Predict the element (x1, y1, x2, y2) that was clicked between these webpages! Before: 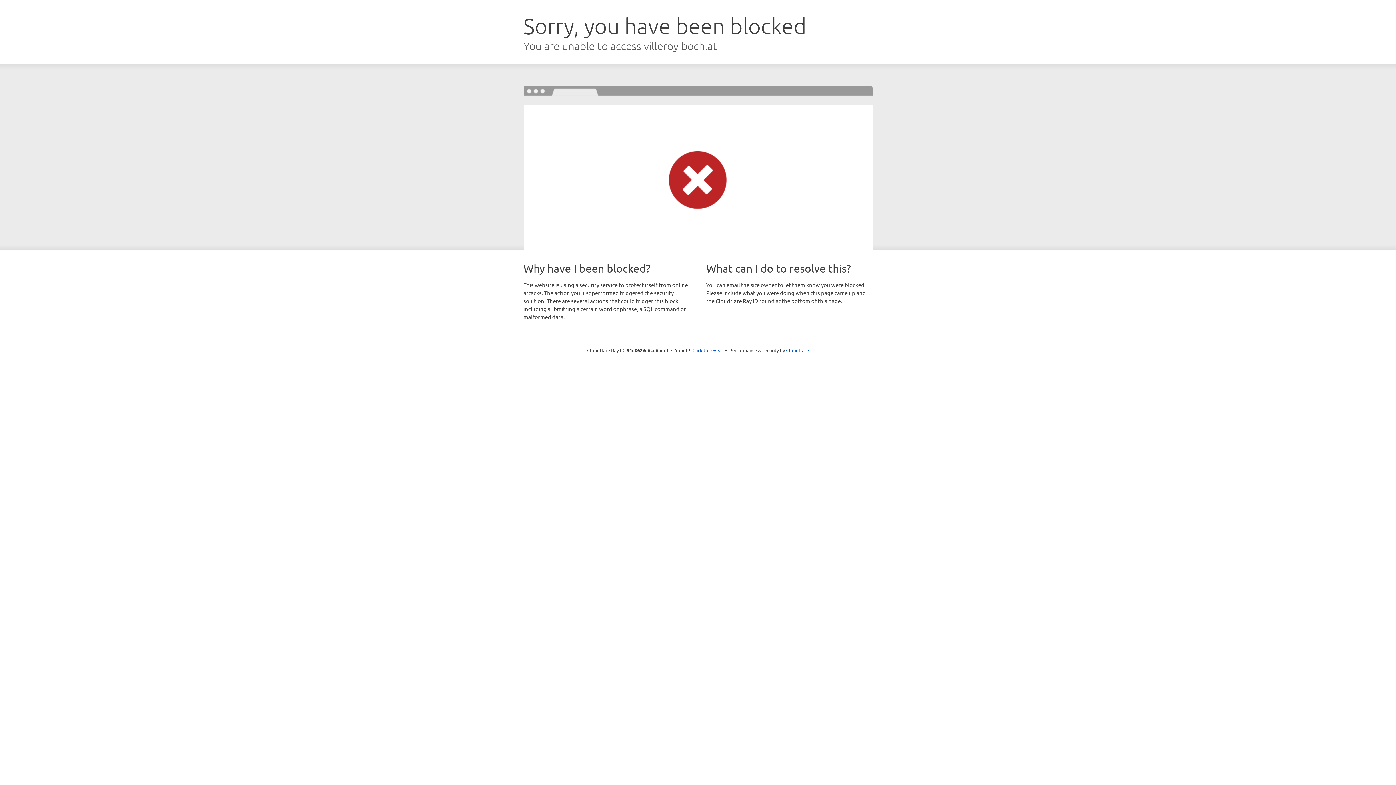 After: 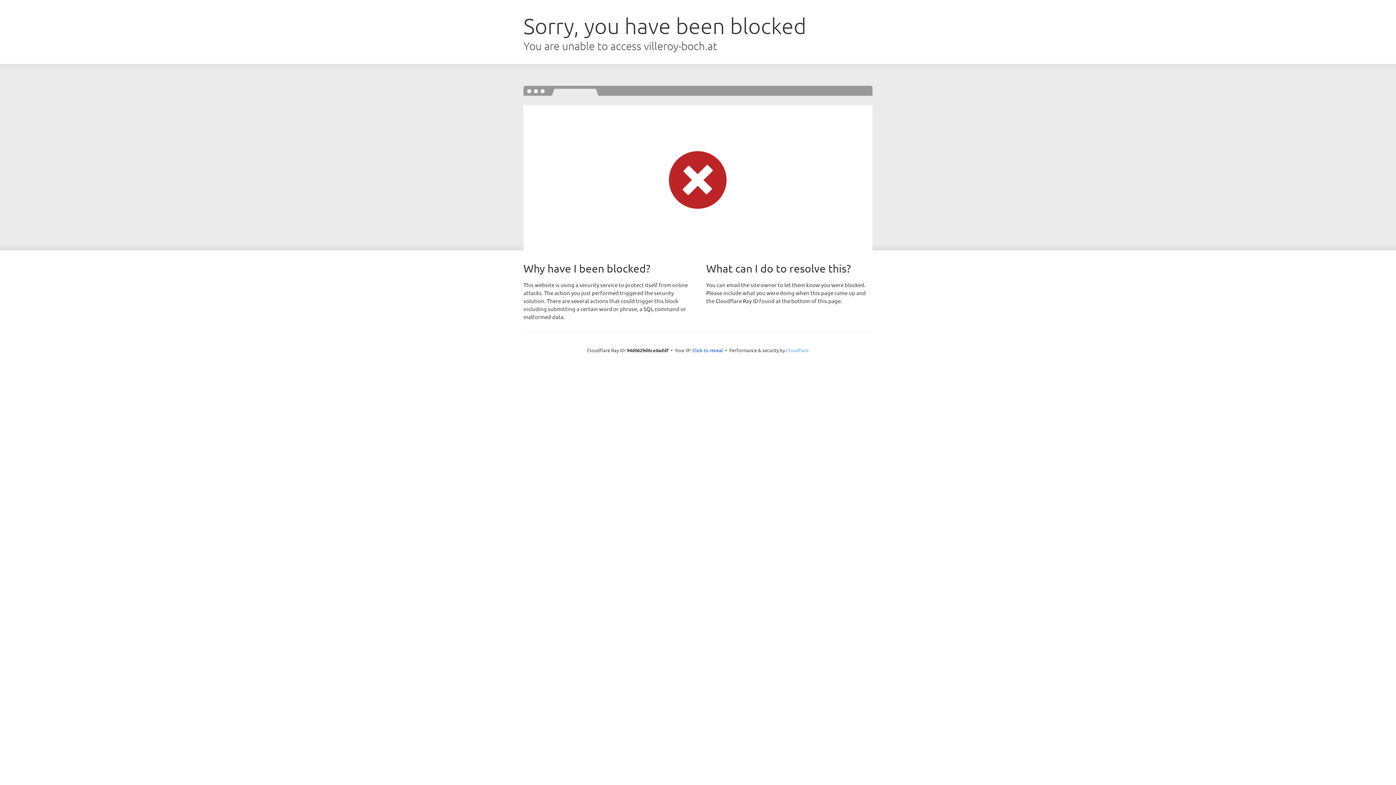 Action: label: Cloudflare bbox: (786, 347, 809, 353)